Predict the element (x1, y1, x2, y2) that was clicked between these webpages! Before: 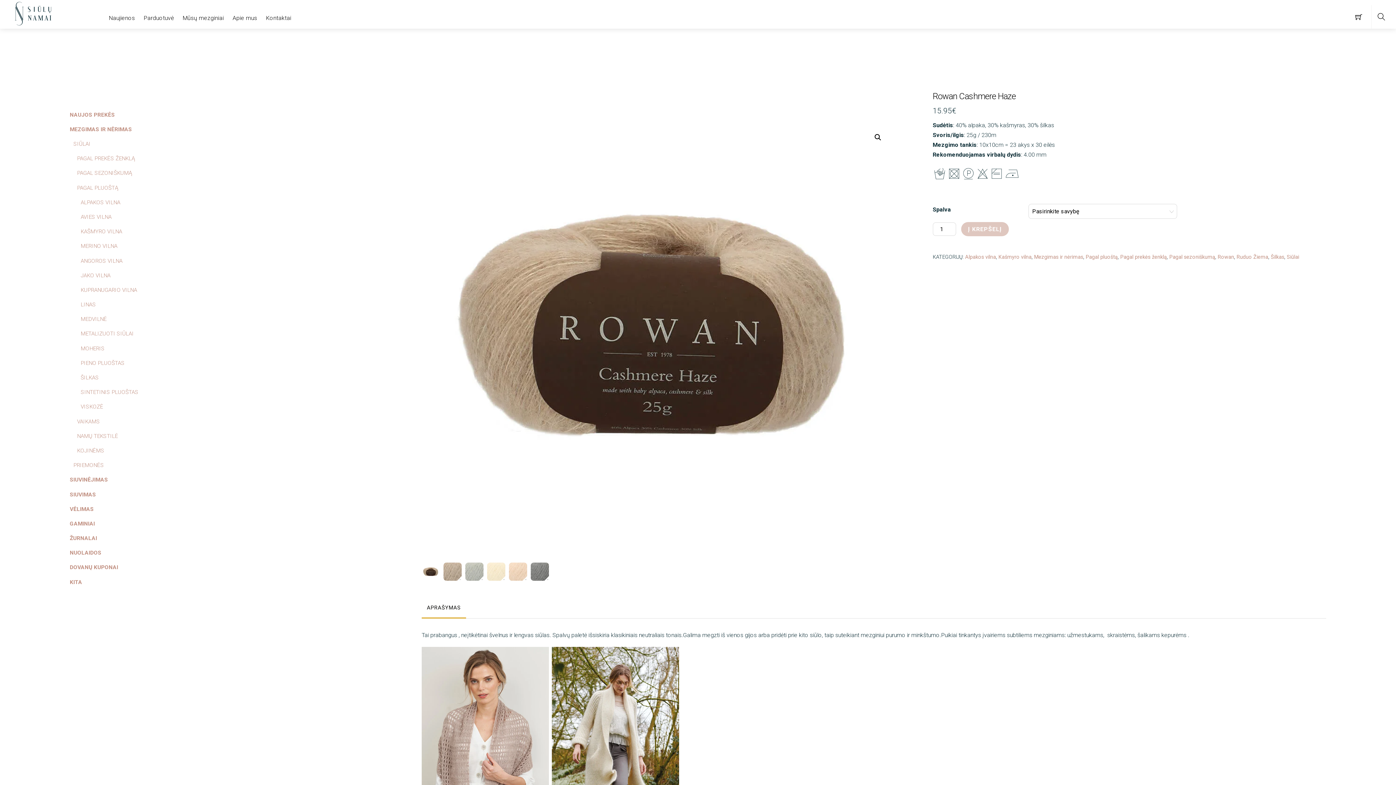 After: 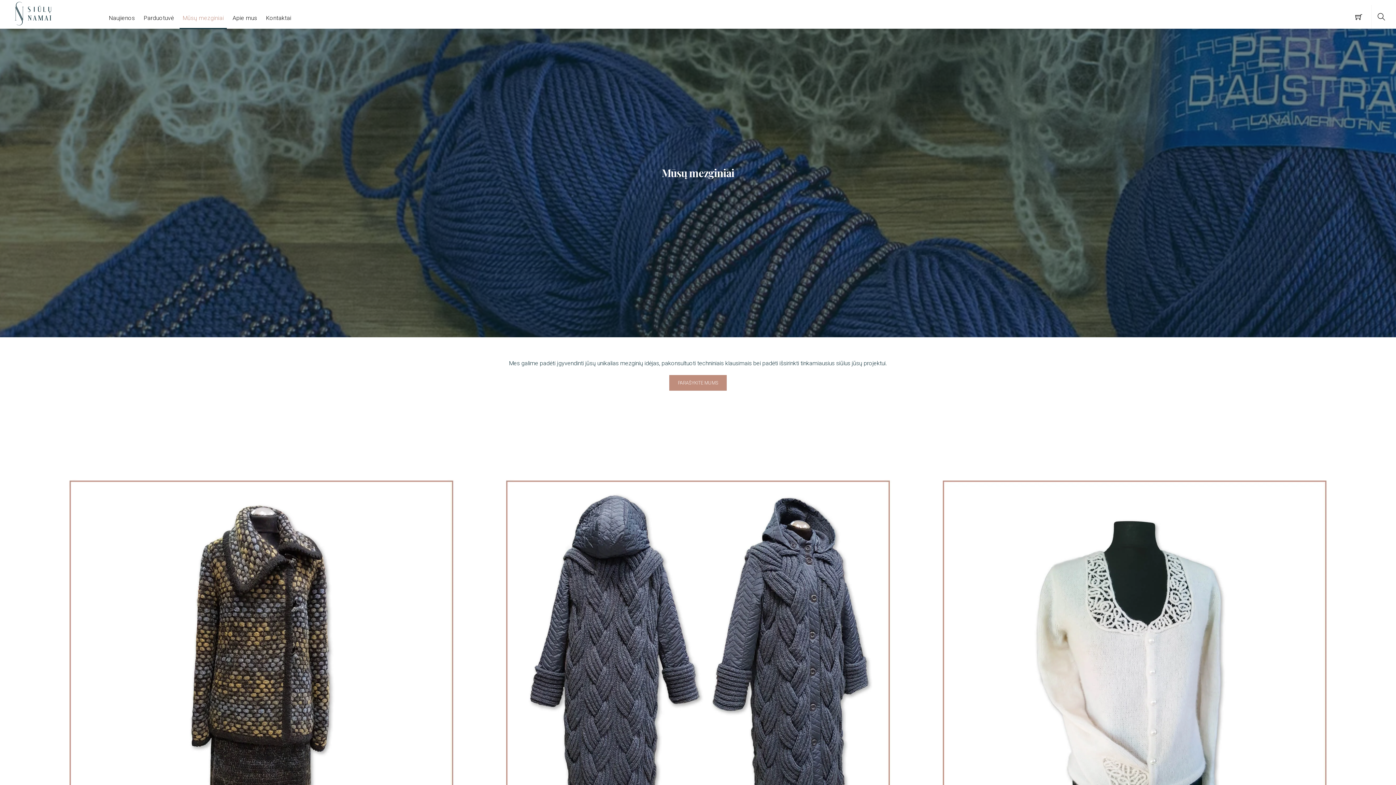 Action: label: Mūsų mezginiai bbox: (179, 7, 226, 28)